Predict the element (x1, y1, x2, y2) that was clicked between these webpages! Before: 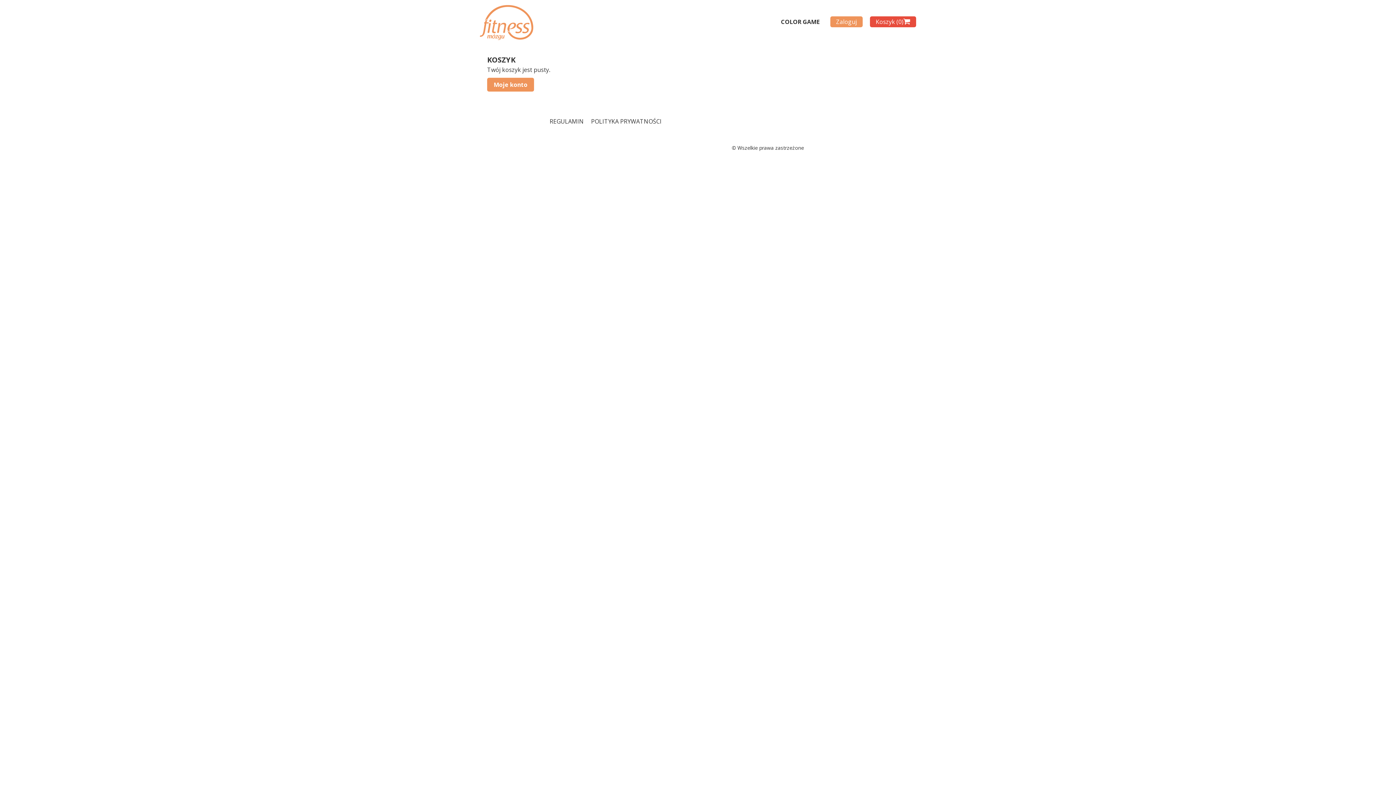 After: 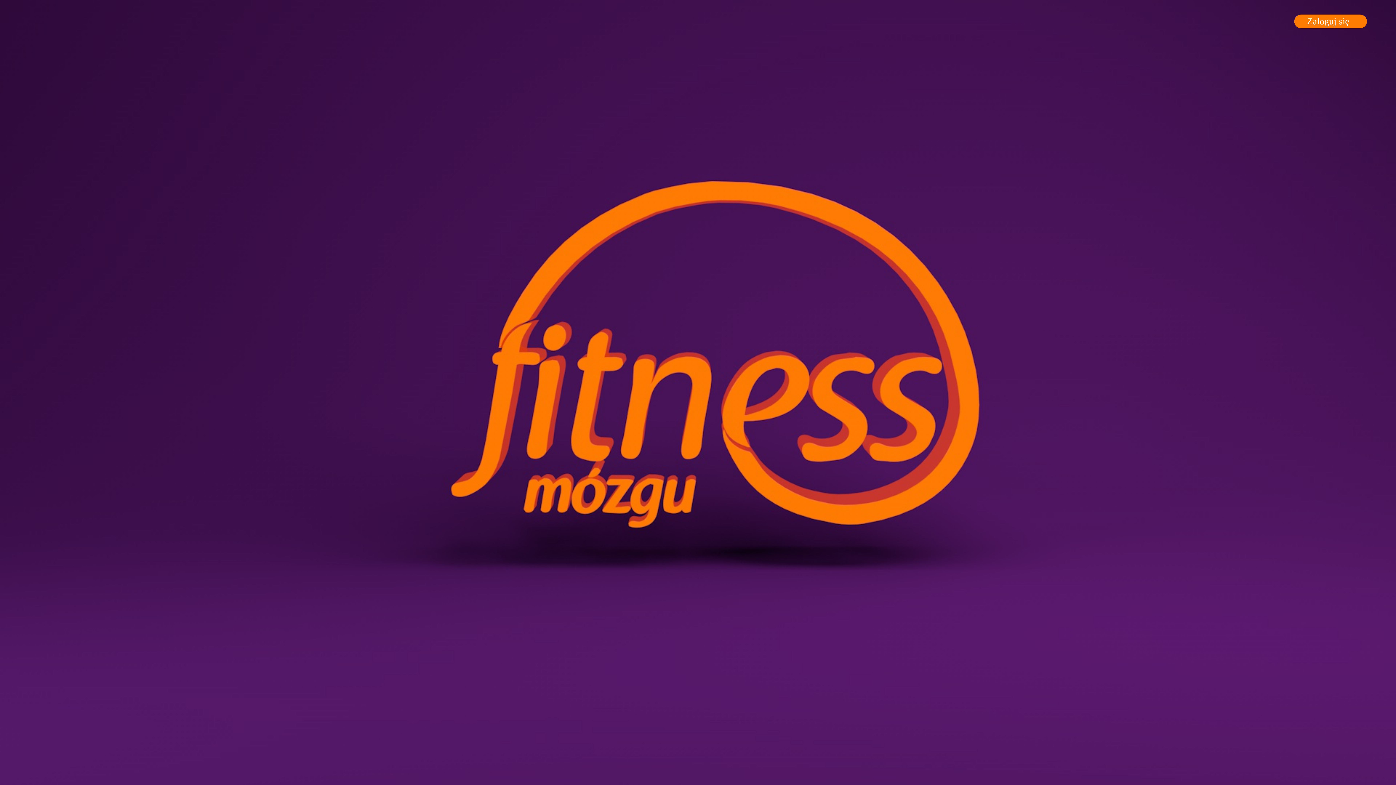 Action: bbox: (480, 29, 534, 42)